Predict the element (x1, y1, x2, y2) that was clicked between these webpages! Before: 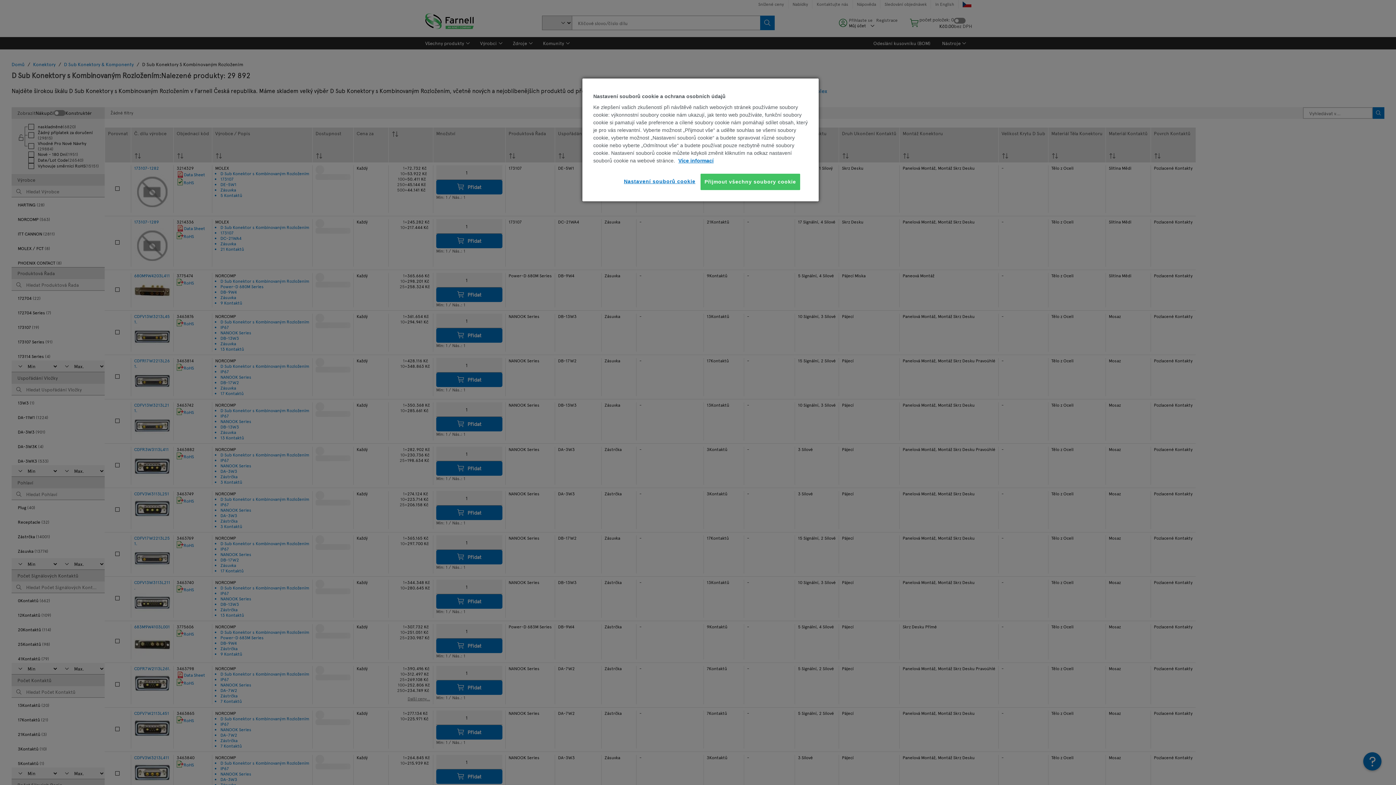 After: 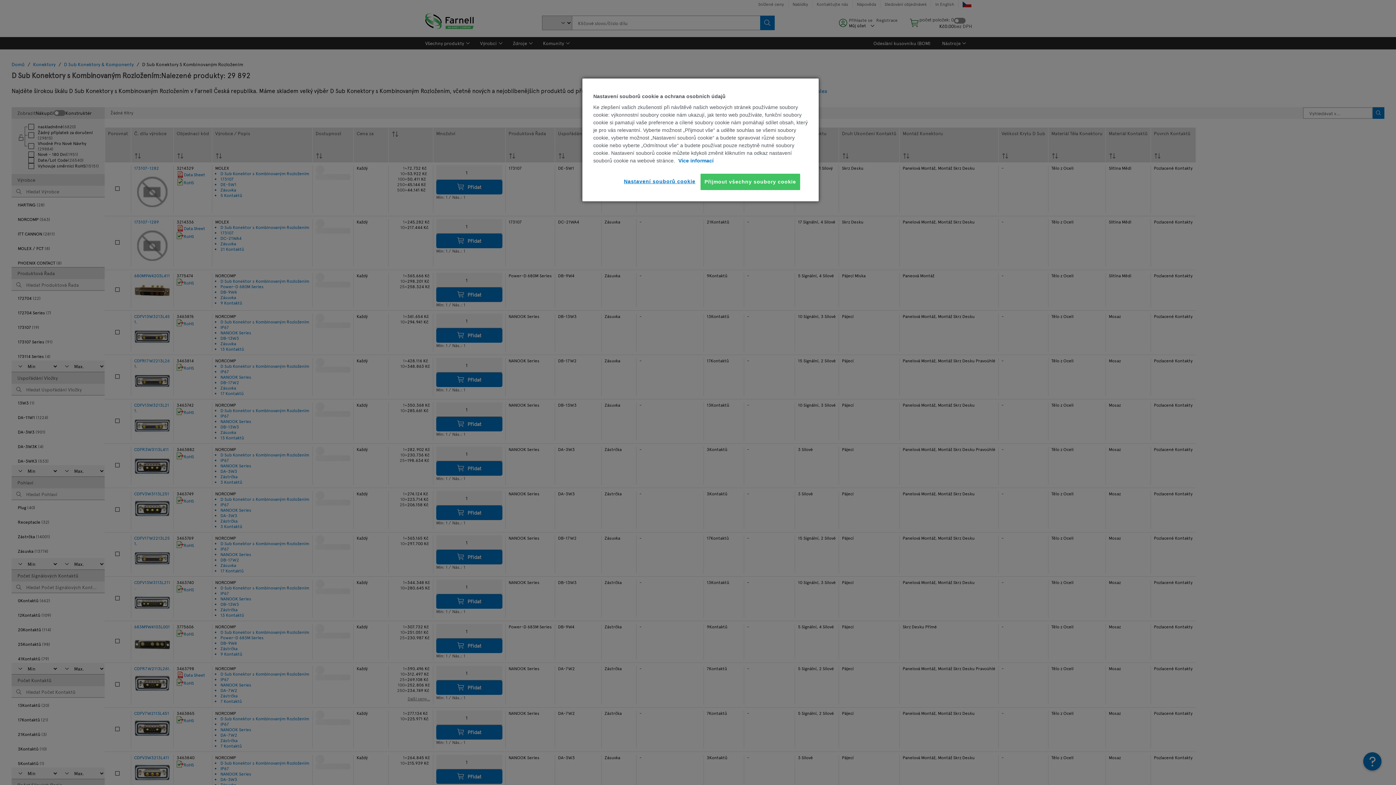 Action: bbox: (678, 157, 713, 163) label: Další informace o ochraně vašich údajů, otevírá se na nové záložce.